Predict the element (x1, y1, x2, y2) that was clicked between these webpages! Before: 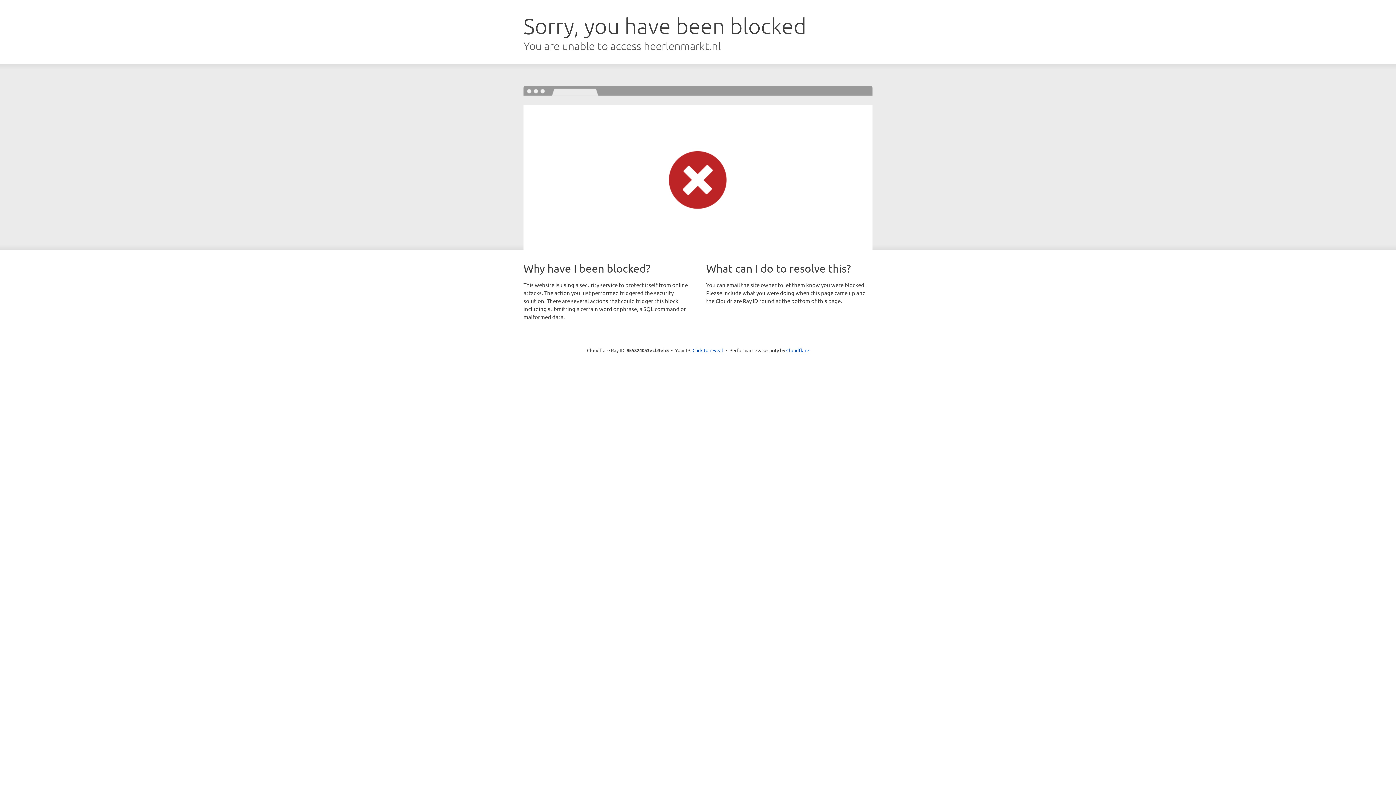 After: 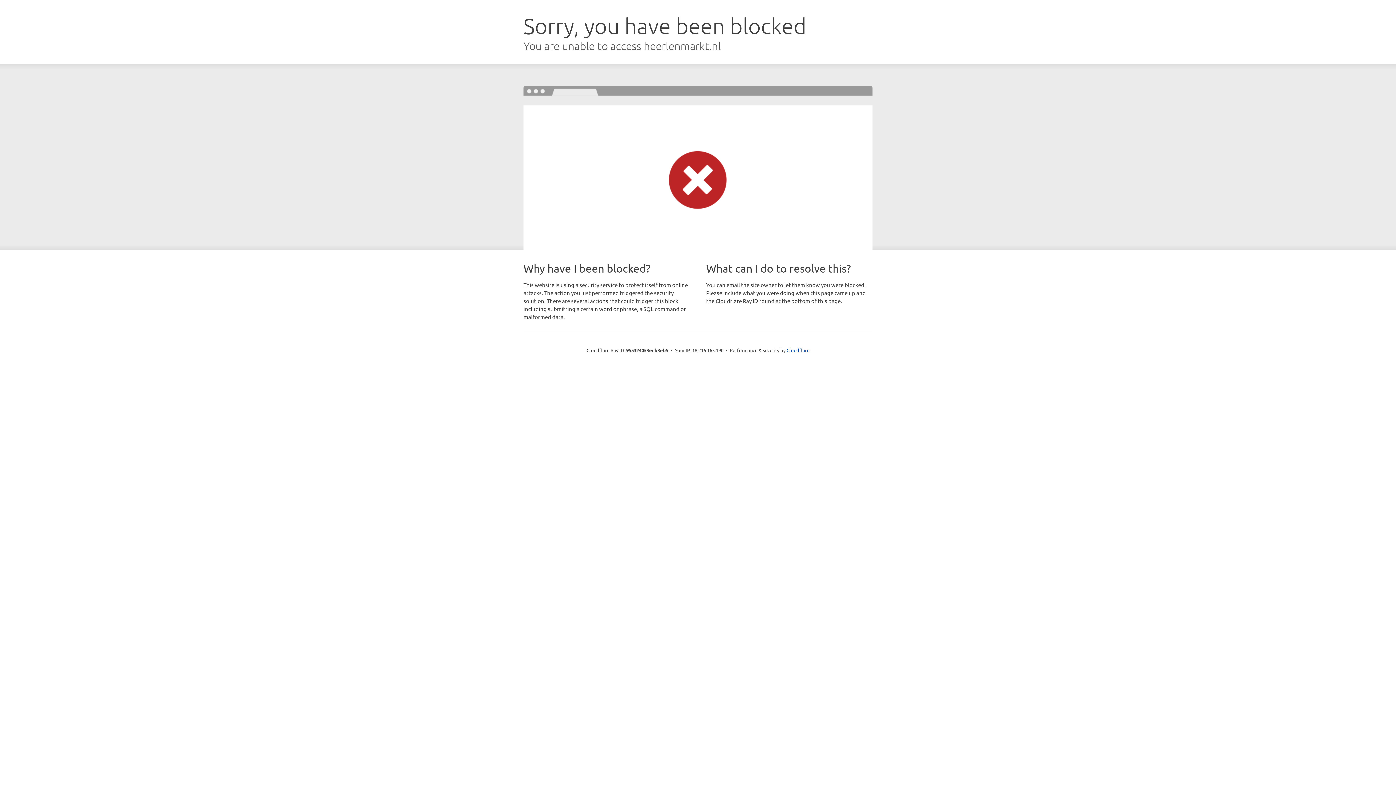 Action: bbox: (692, 346, 723, 353) label: Click to reveal